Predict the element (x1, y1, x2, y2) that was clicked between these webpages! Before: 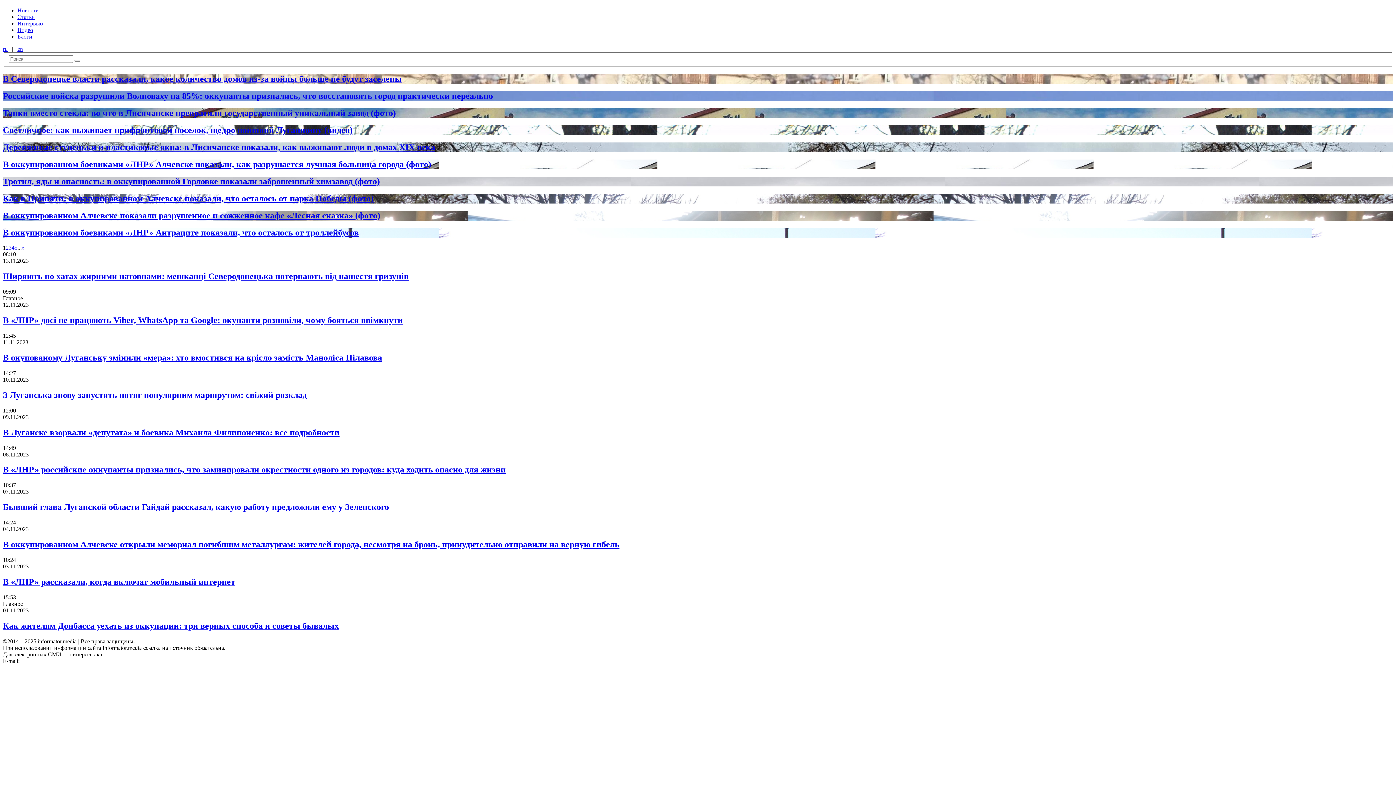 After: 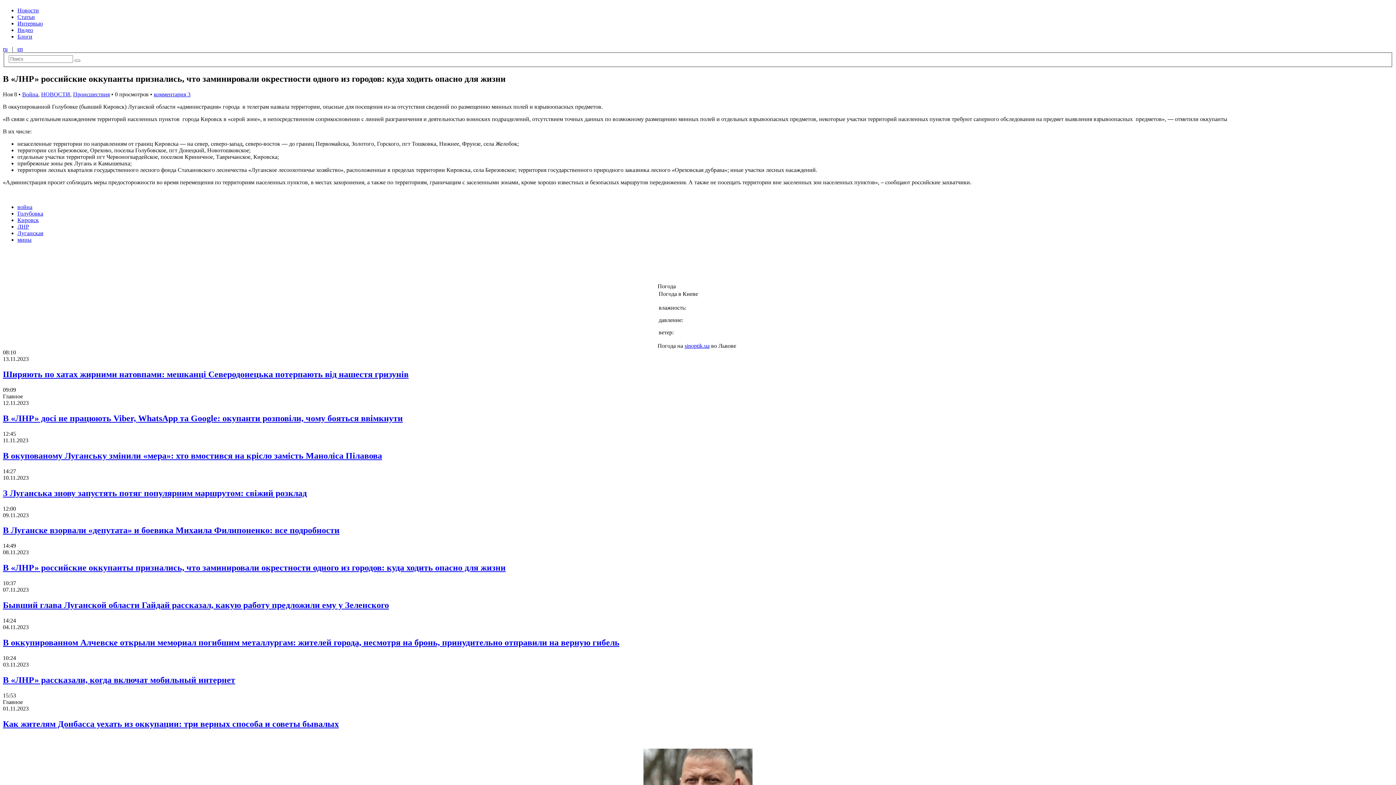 Action: bbox: (2, 465, 1393, 475) label: В «ЛНР» российские оккупанты признались, что заминировали окрестности одного из городов: куда ходить опасно для жизни